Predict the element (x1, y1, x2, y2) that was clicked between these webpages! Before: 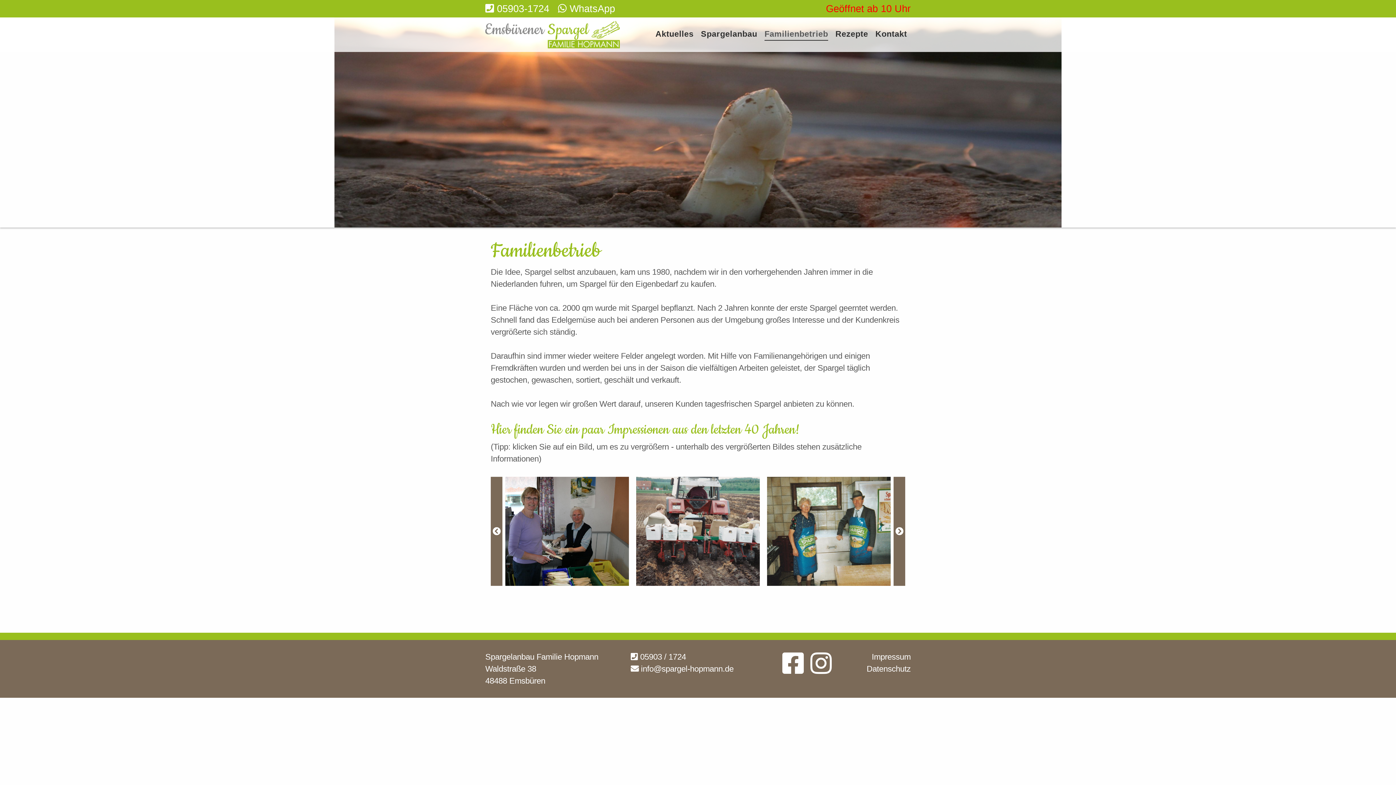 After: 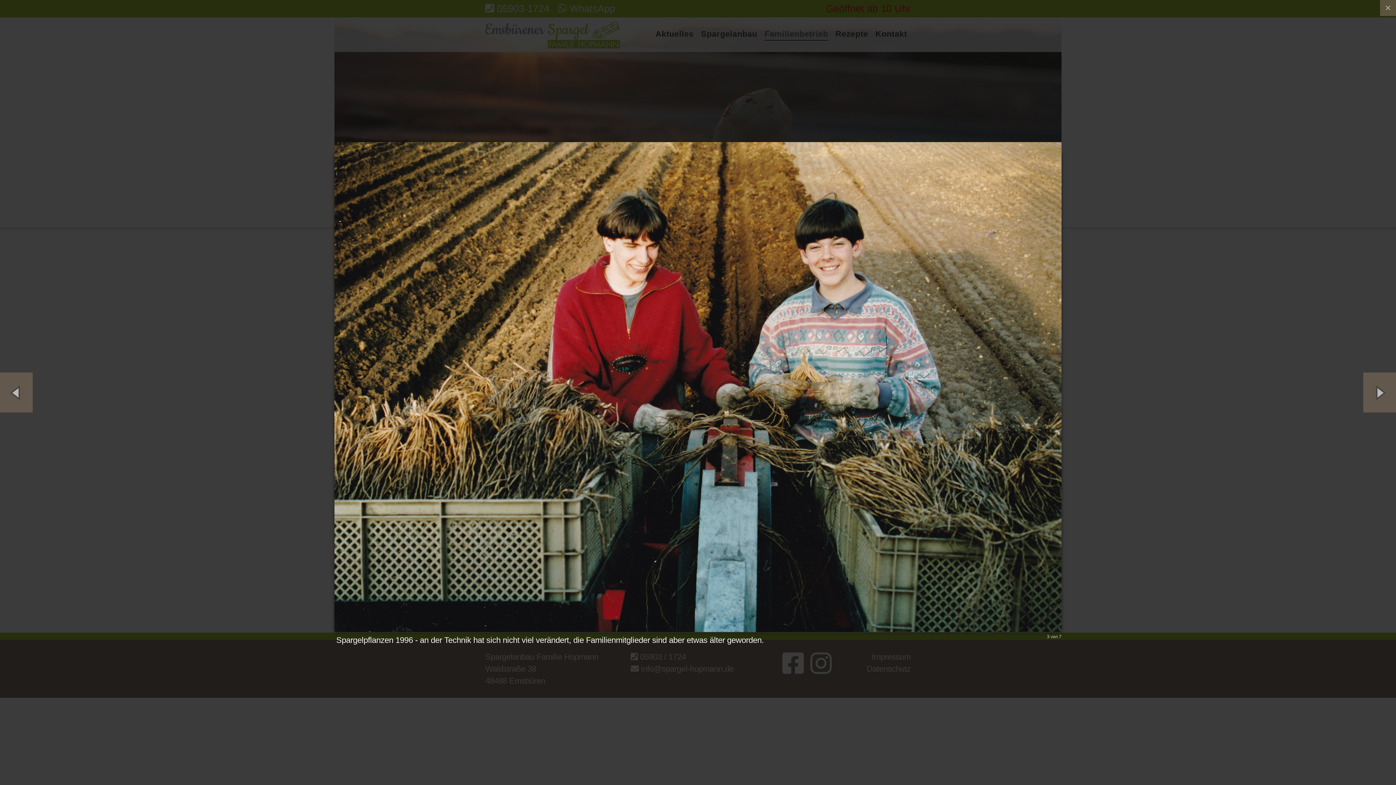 Action: bbox: (632, 477, 763, 586)